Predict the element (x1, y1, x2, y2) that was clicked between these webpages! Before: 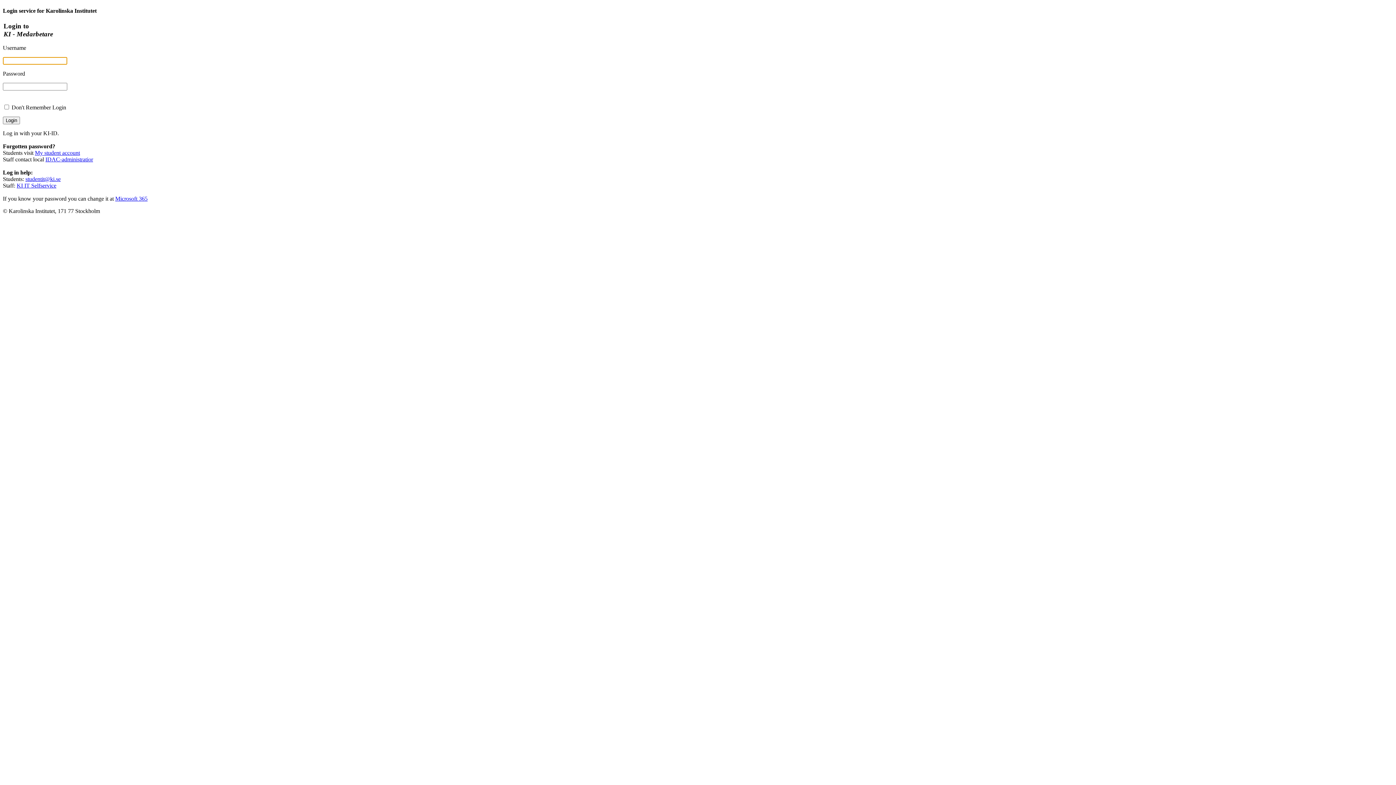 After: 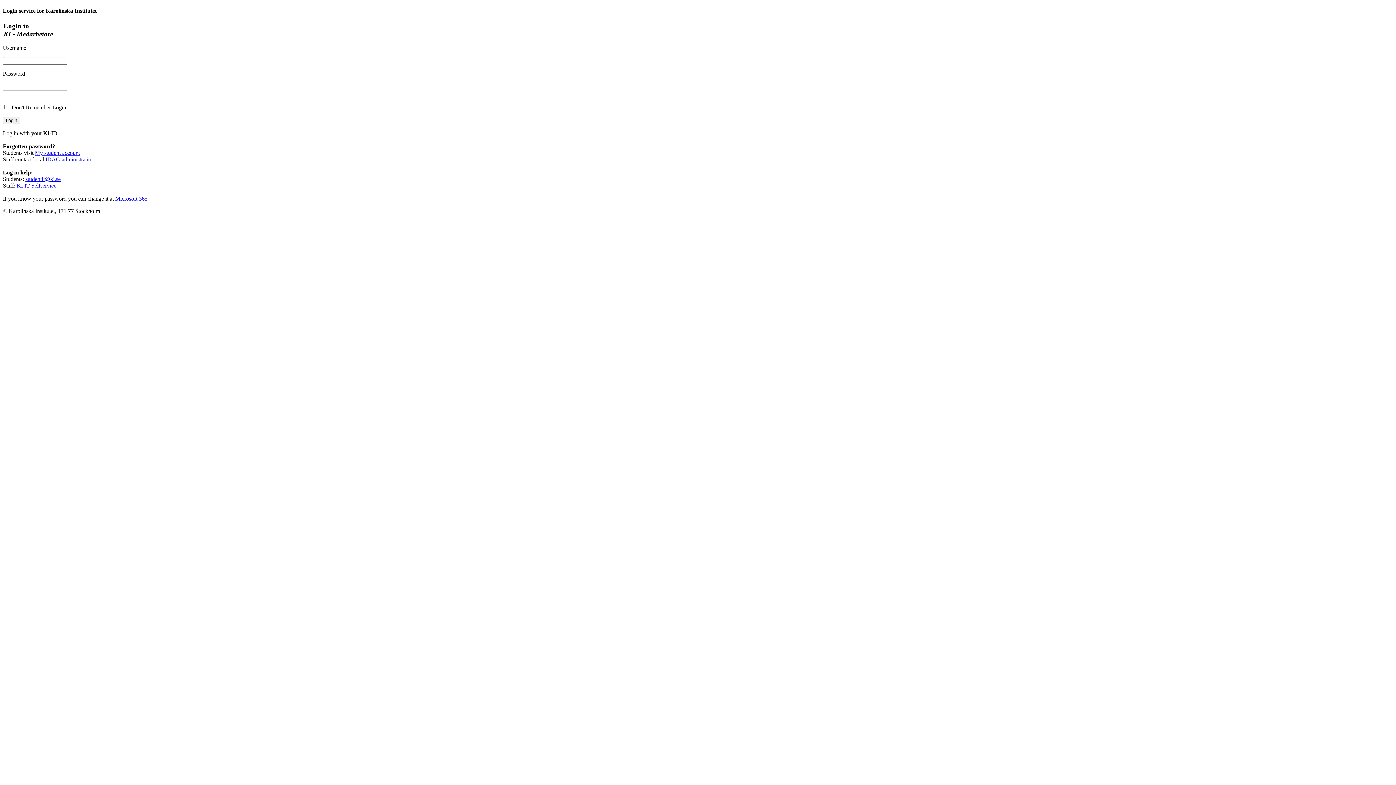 Action: label: studentit@ki.se bbox: (25, 176, 60, 182)